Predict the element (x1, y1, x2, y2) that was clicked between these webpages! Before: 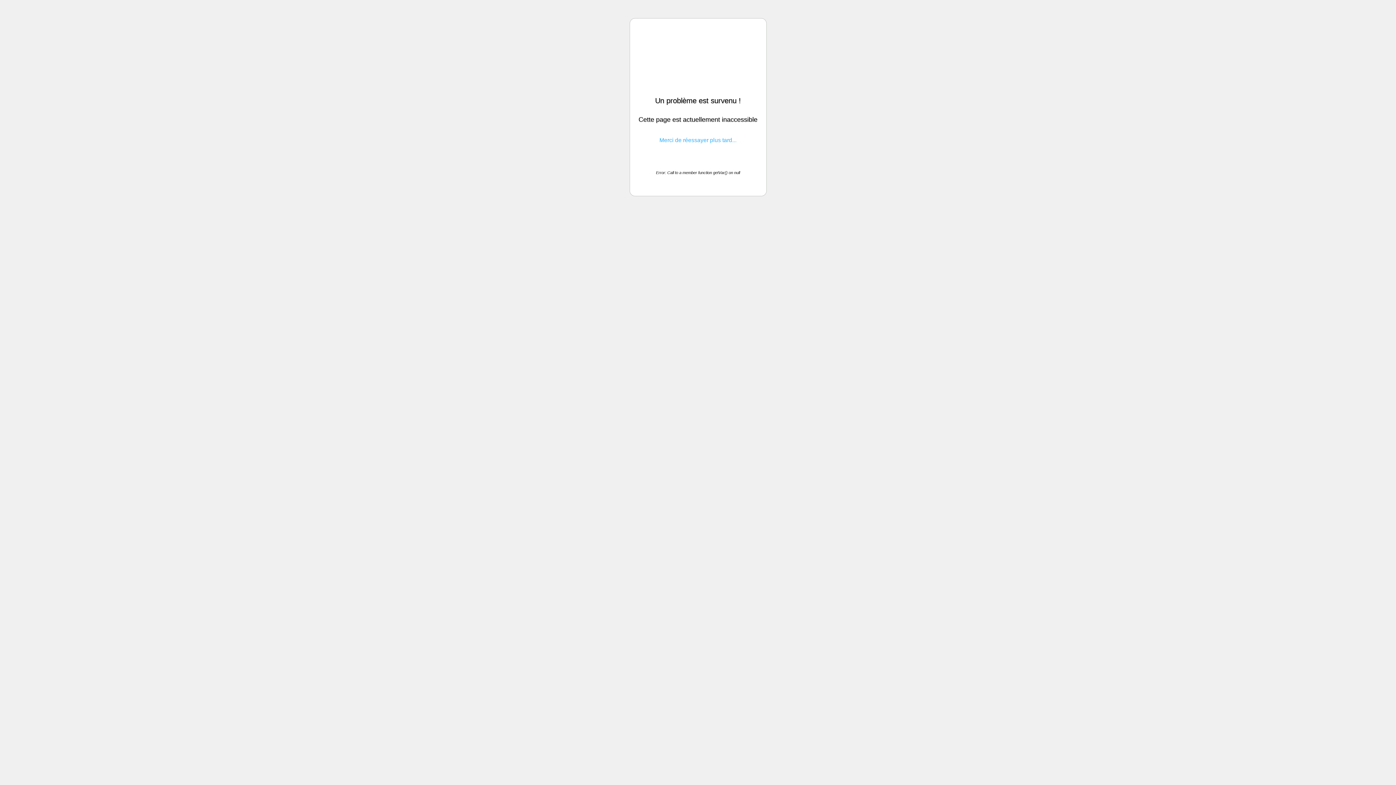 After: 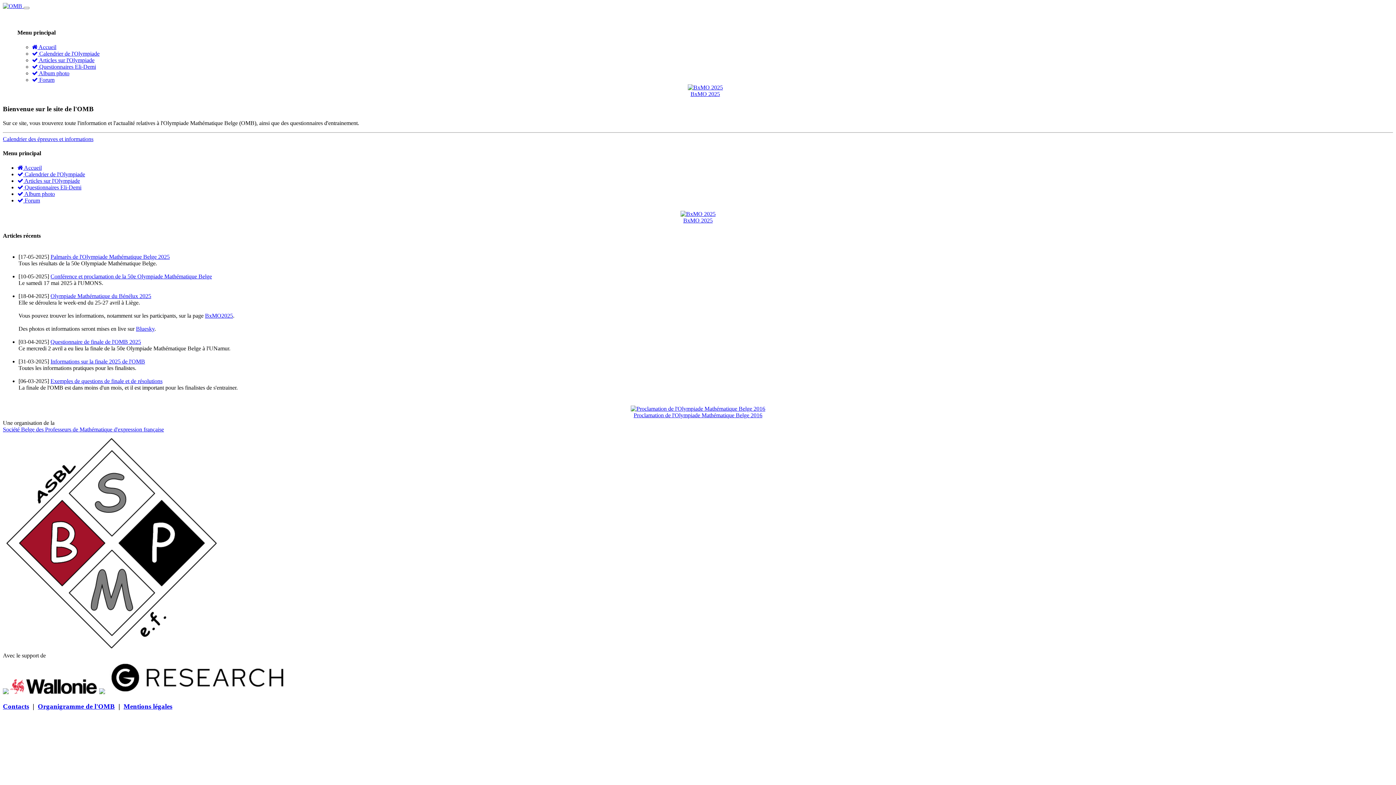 Action: label: Merci de réessayer plus tard... bbox: (659, 137, 736, 143)